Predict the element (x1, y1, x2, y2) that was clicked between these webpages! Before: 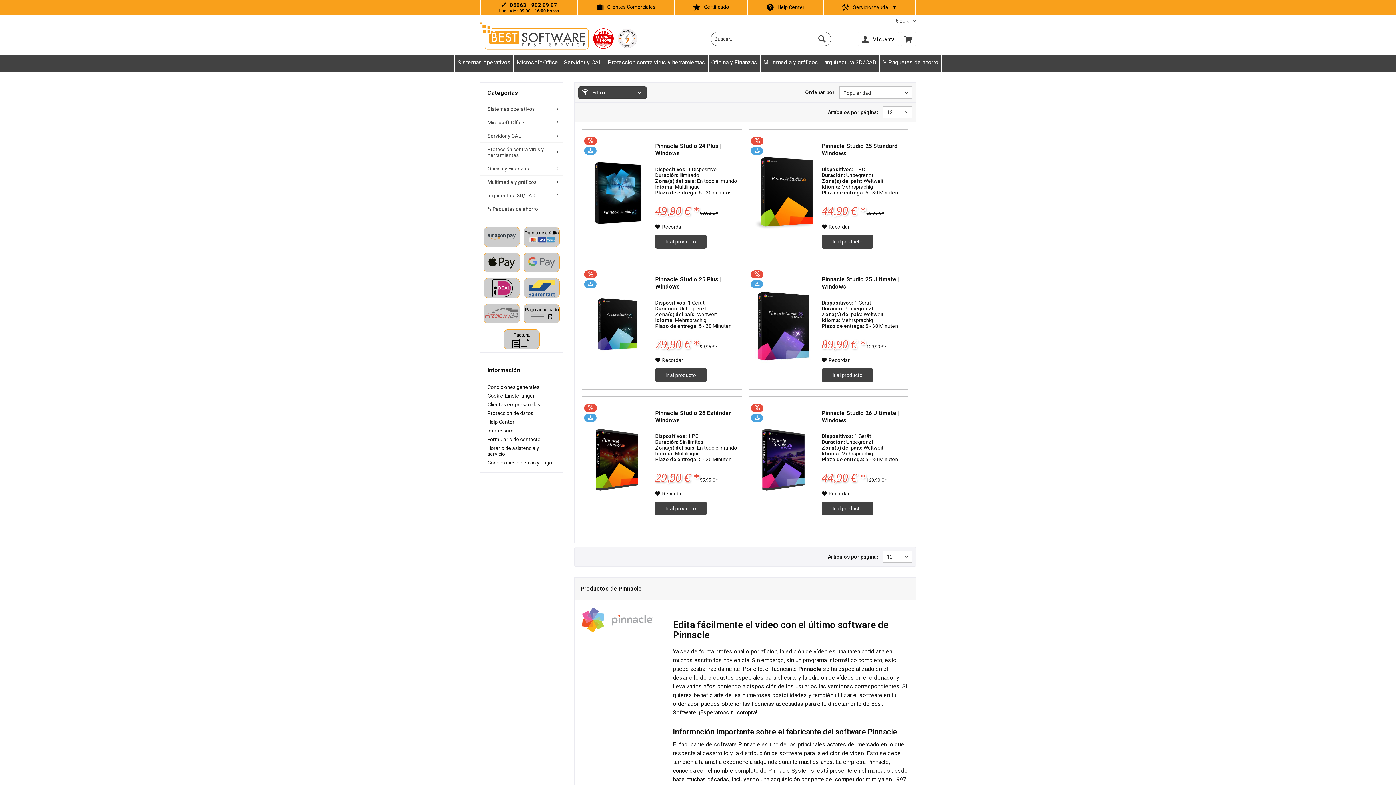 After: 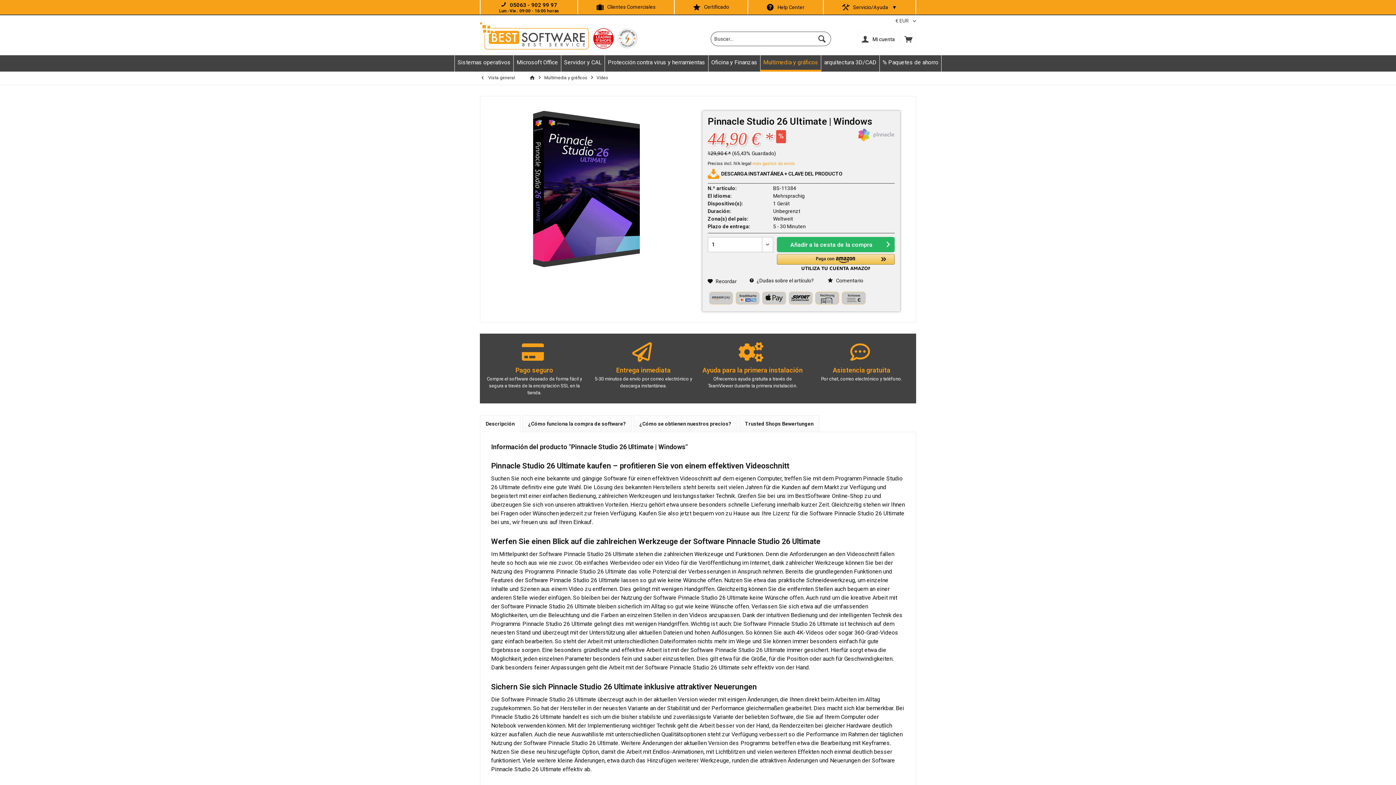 Action: label: Pinnacle Studio 26 Ultimate | Windows bbox: (821, 409, 904, 431)